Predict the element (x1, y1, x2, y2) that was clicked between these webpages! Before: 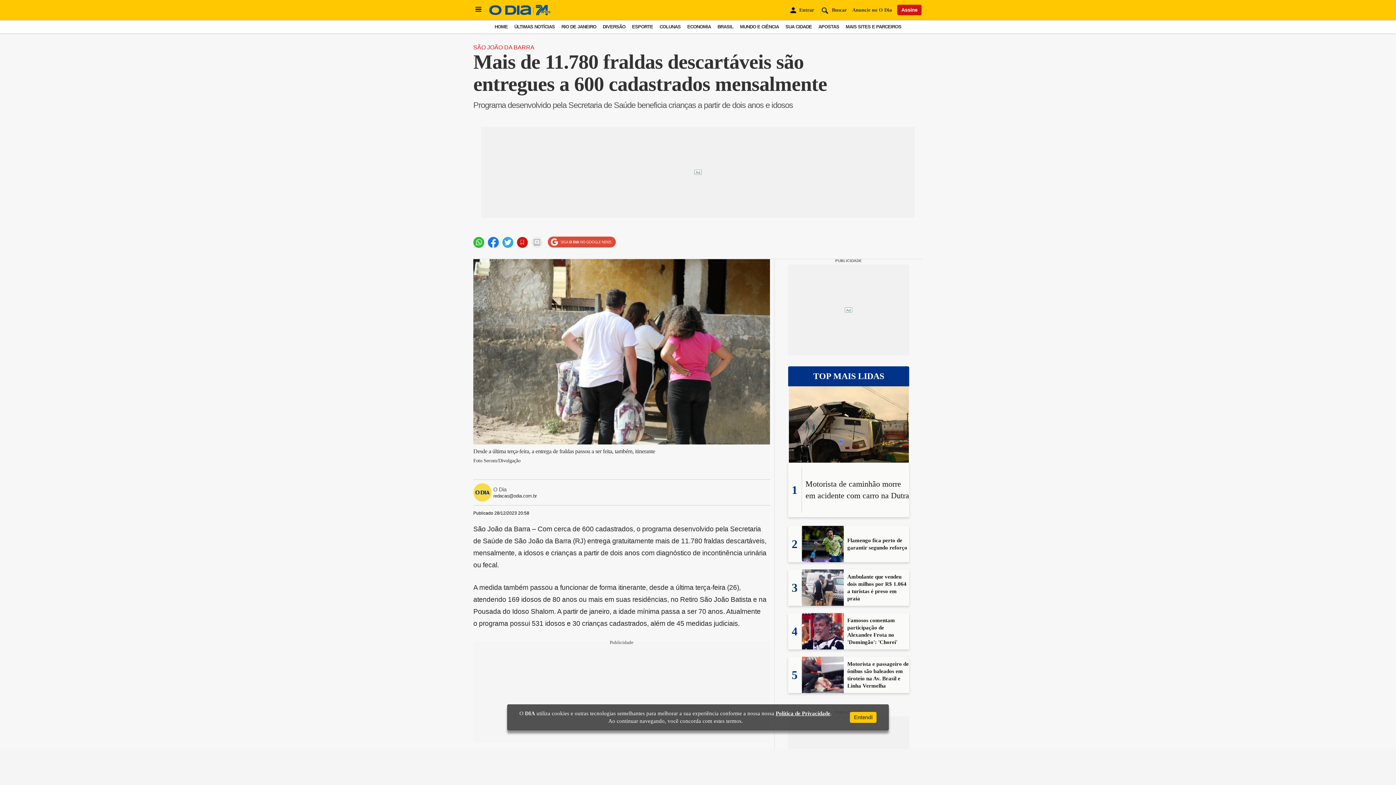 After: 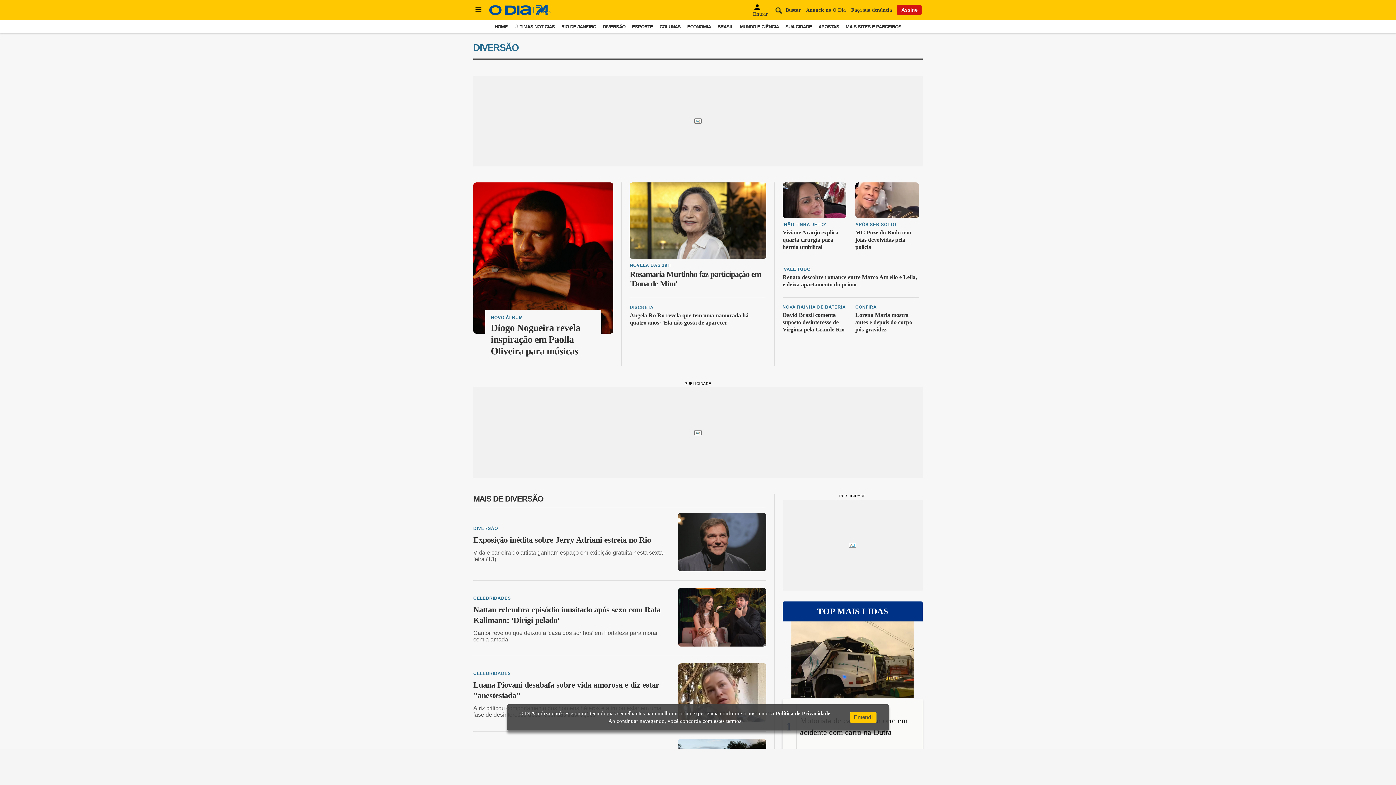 Action: label: DIVERSÃO bbox: (602, 24, 625, 29)